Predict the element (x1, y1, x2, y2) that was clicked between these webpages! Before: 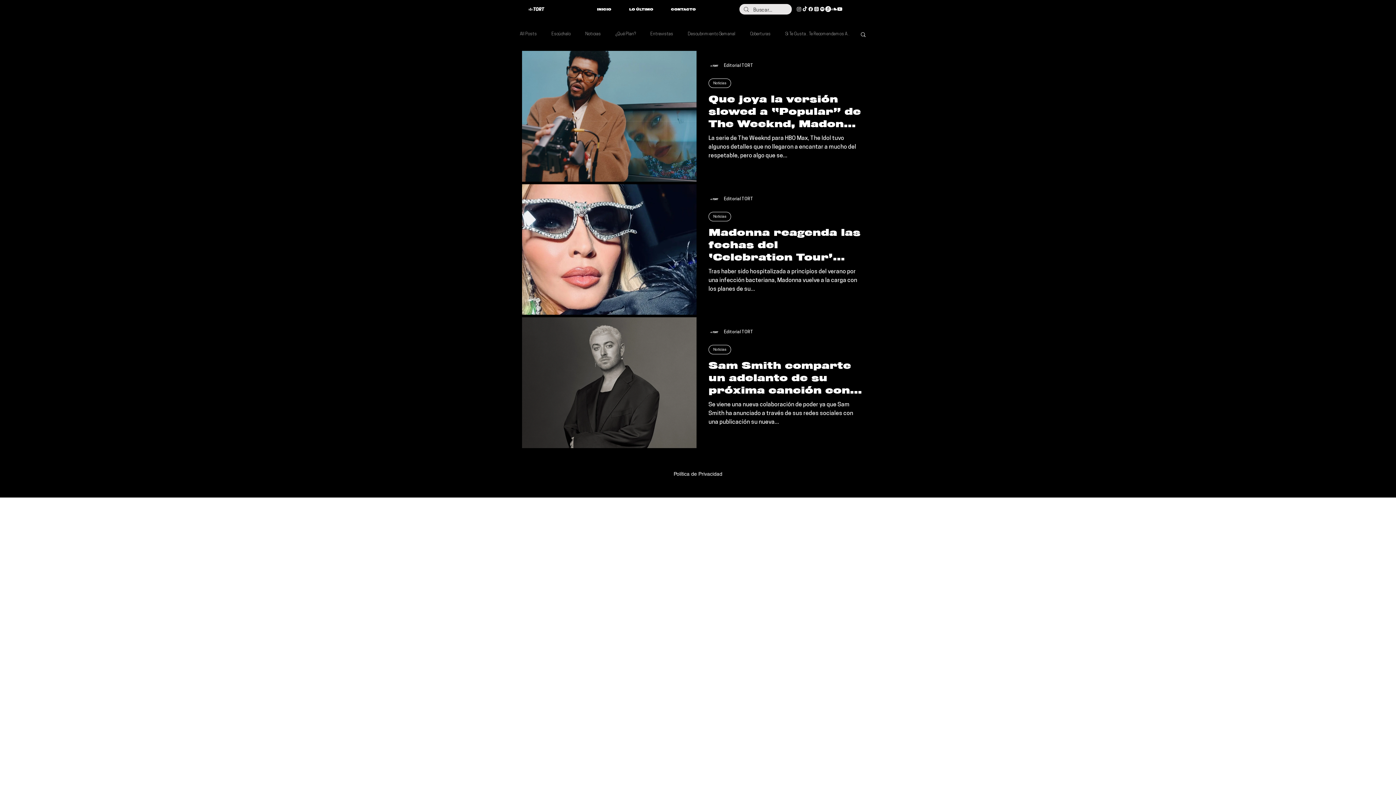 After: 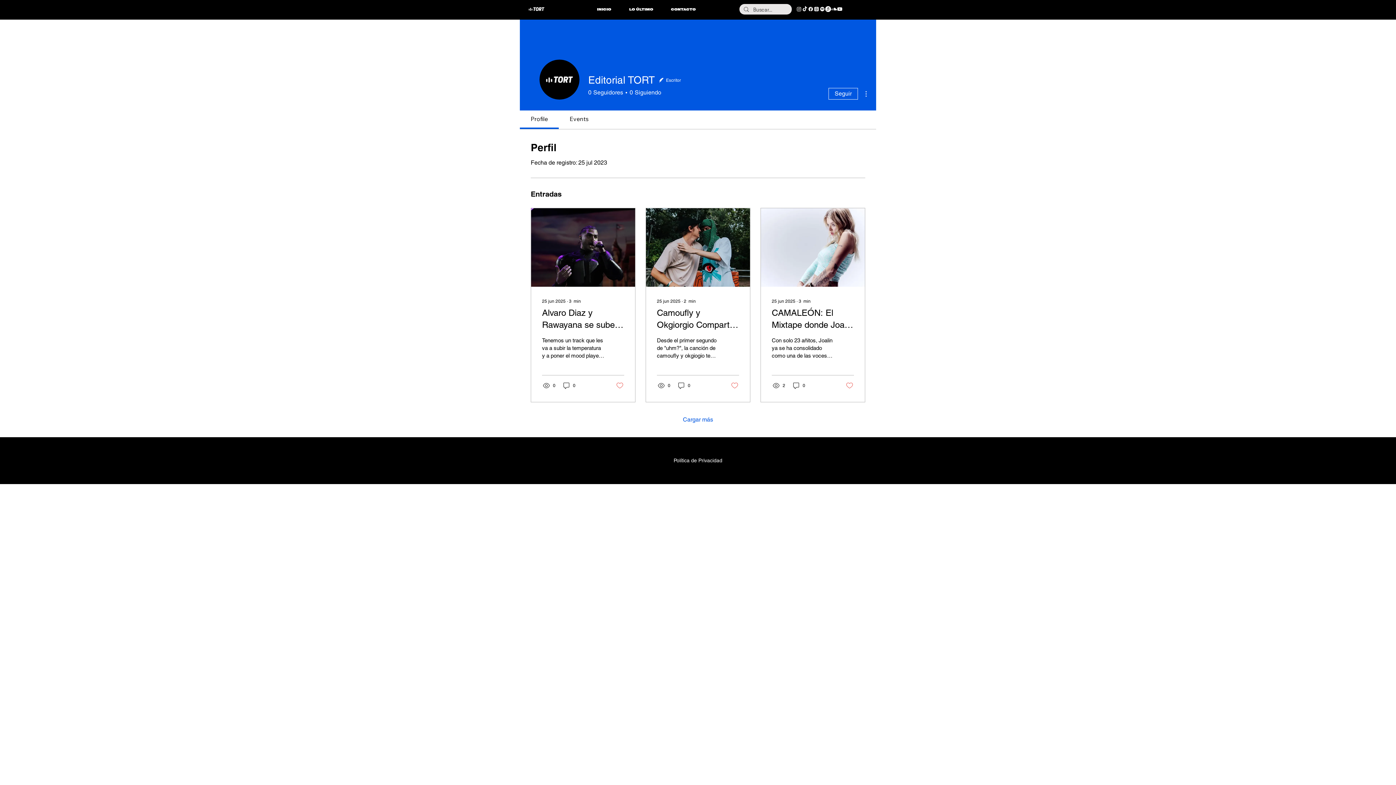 Action: bbox: (708, 193, 720, 204)